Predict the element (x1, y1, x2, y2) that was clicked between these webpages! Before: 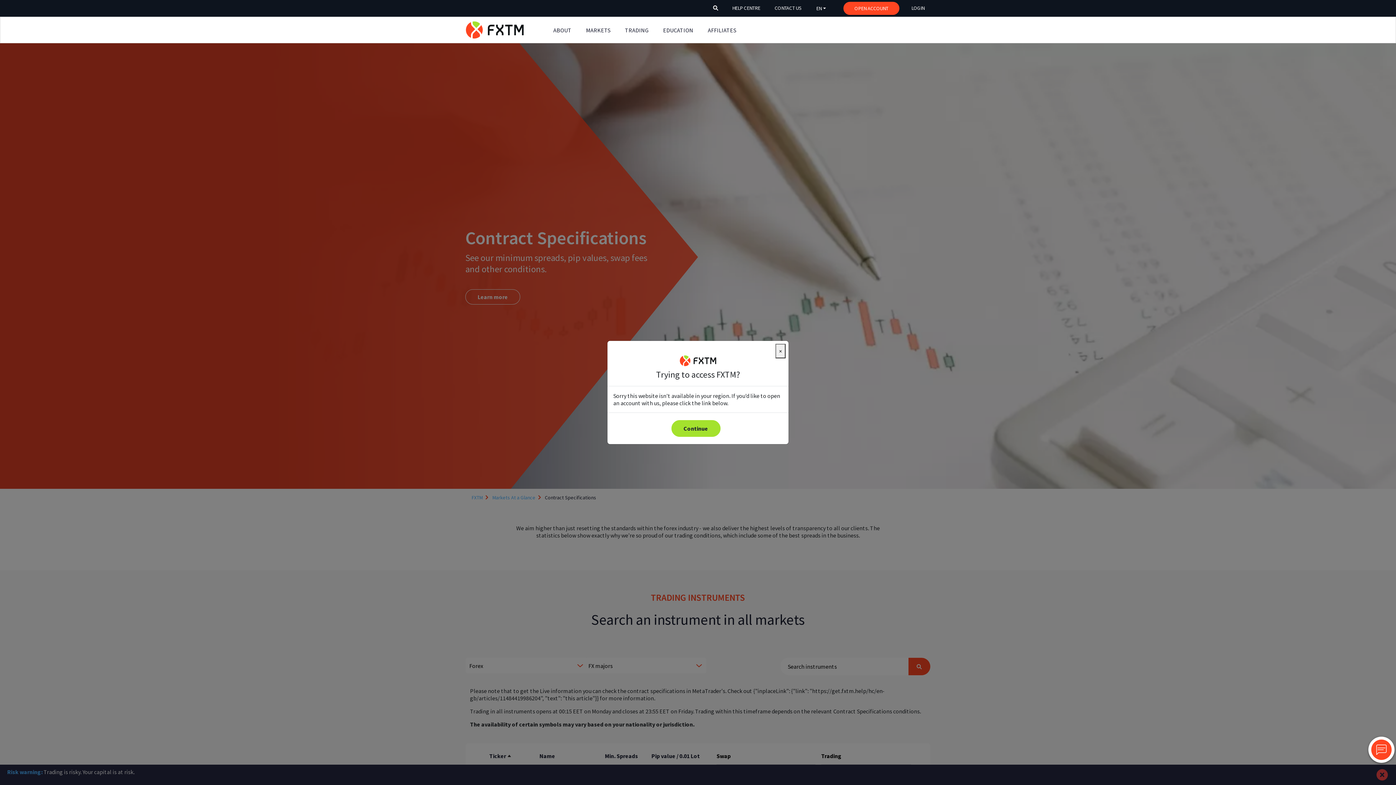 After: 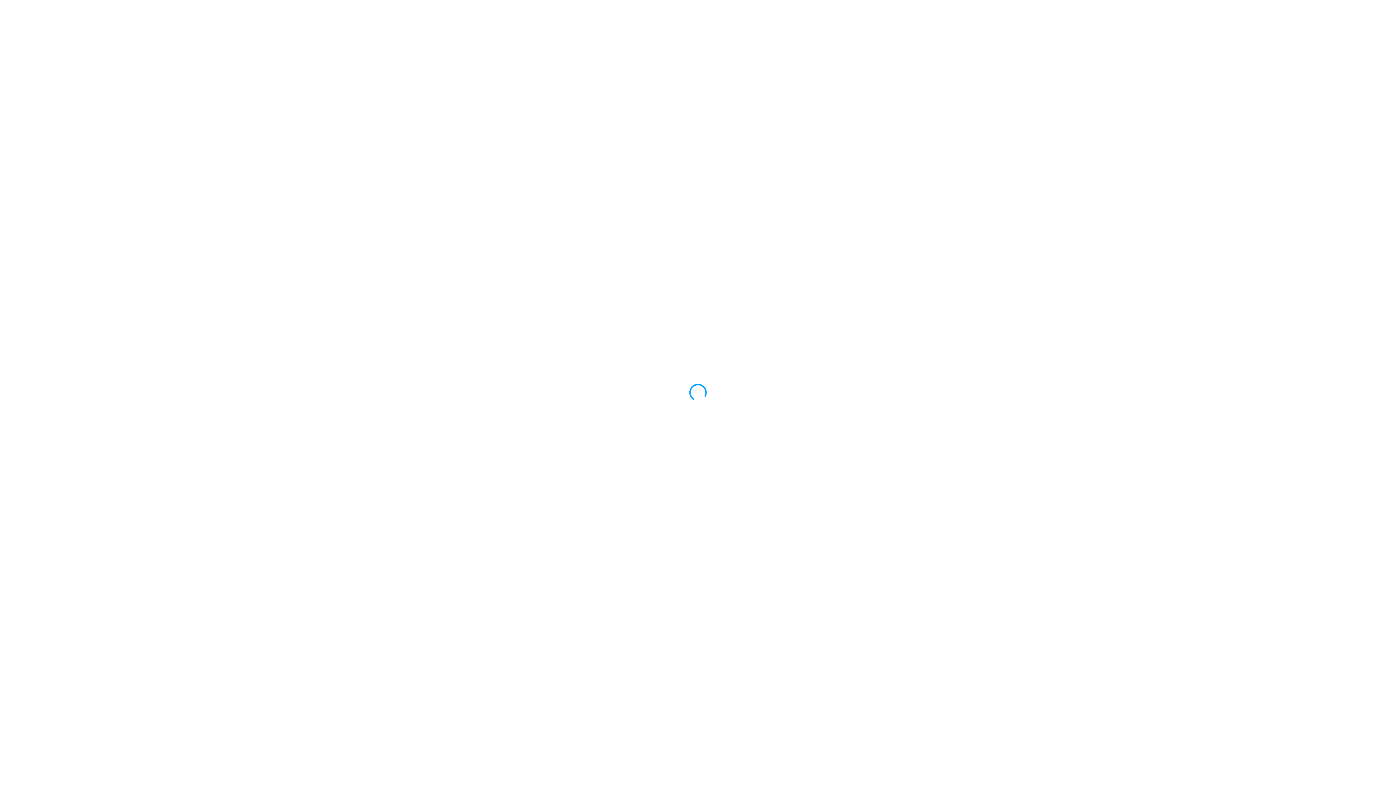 Action: label: LOGIN bbox: (905, 1, 930, 15)